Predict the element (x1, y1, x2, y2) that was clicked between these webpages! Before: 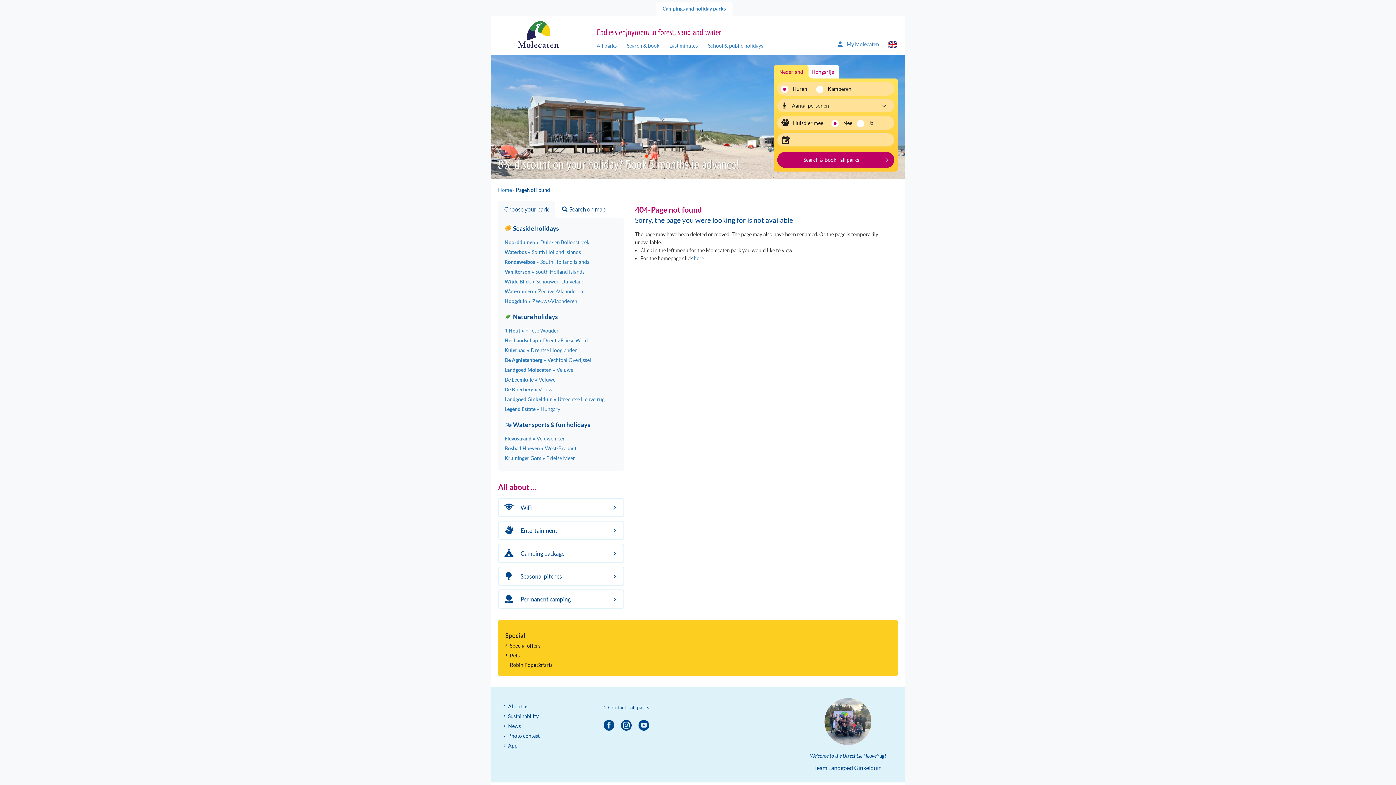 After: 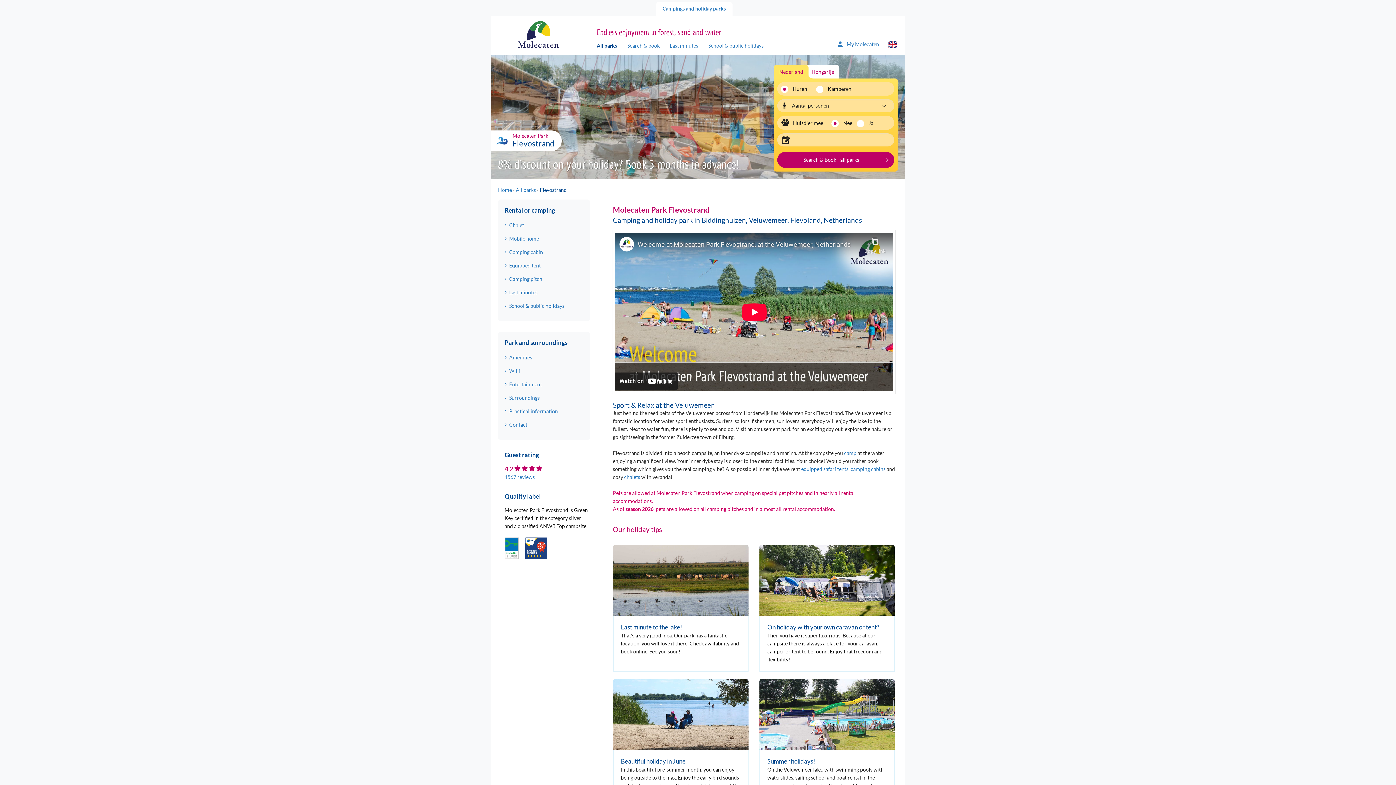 Action: label: Flevostrand Veluwemeer bbox: (504, 434, 617, 442)